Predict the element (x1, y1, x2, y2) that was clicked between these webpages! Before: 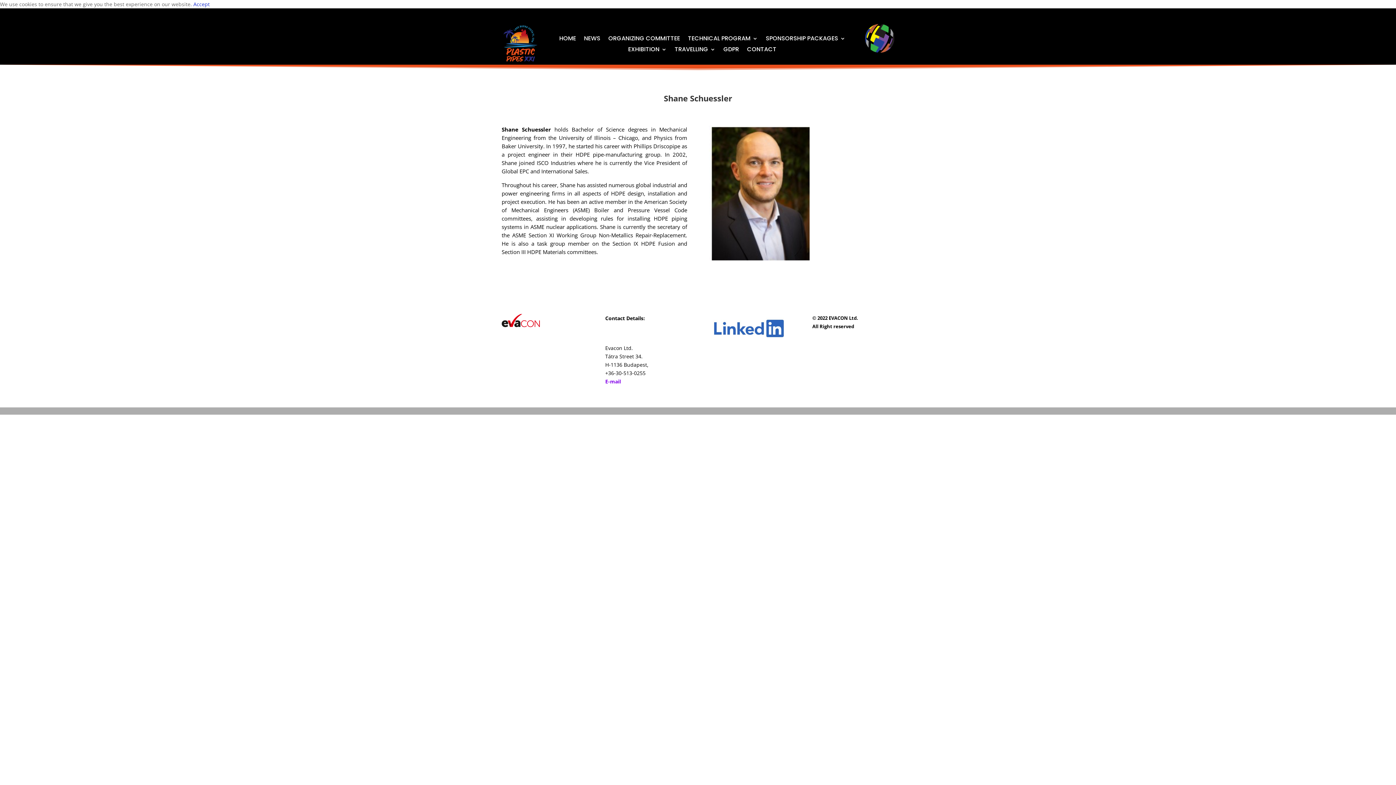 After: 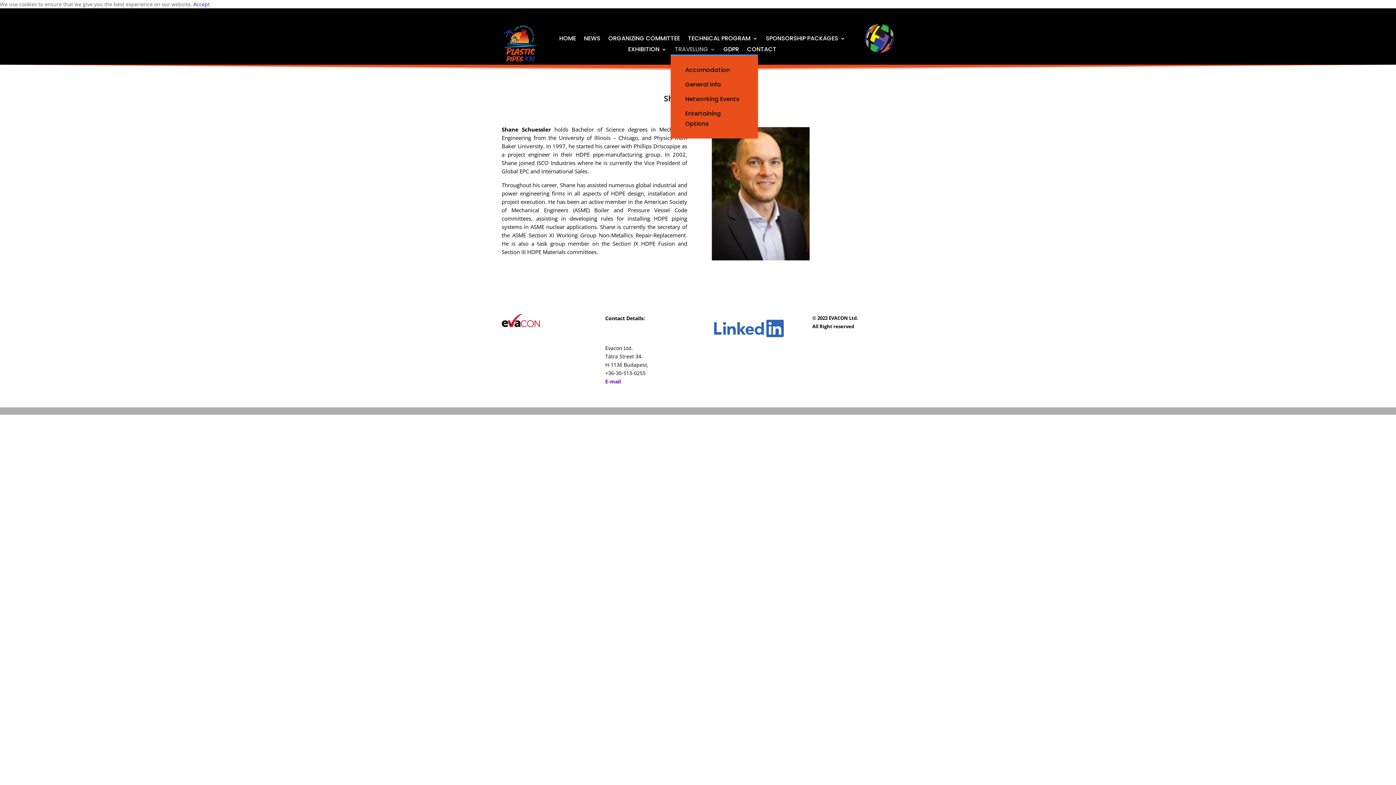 Action: label: TRAVELLING bbox: (674, 46, 715, 54)